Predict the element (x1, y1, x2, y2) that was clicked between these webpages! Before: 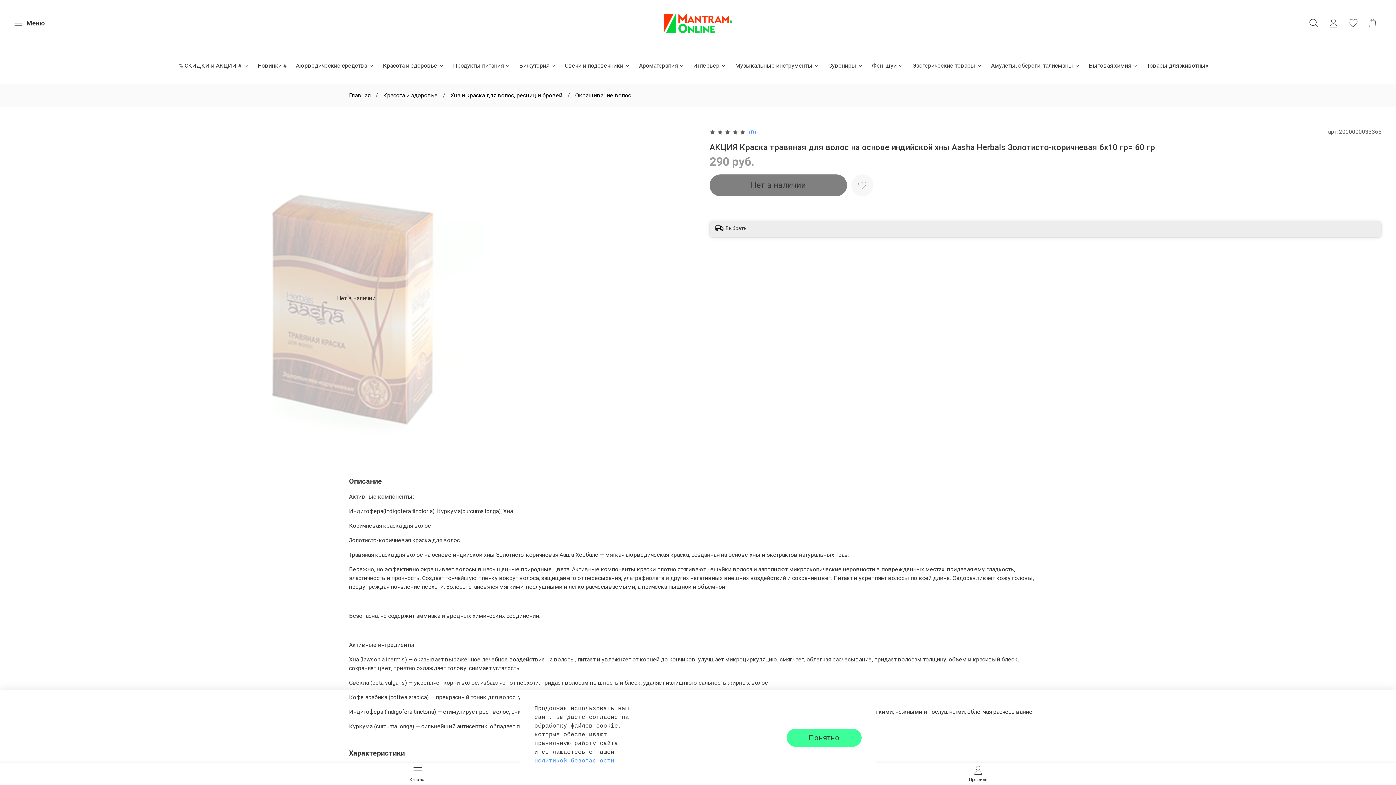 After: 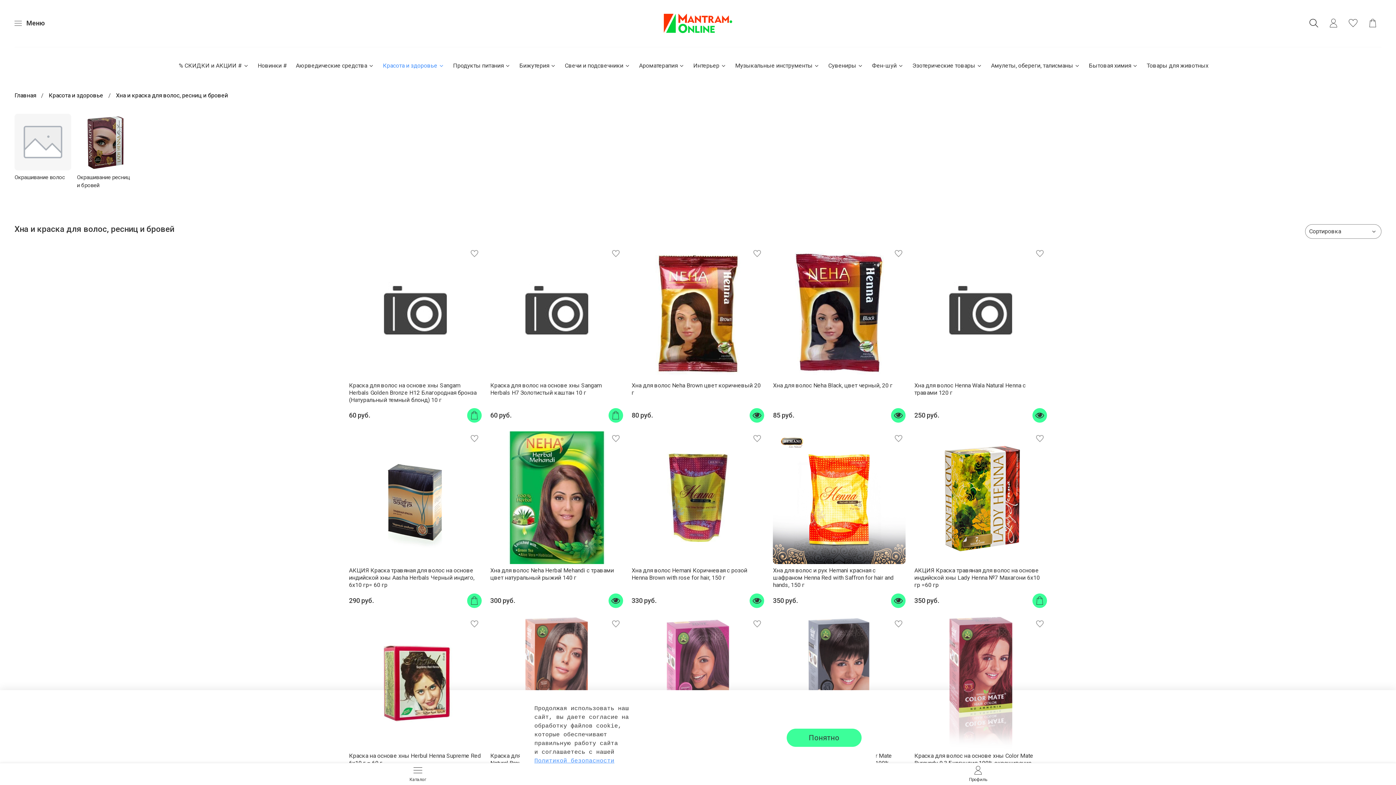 Action: label: Хна и краска для волос, ресниц и бровей bbox: (450, 91, 562, 98)